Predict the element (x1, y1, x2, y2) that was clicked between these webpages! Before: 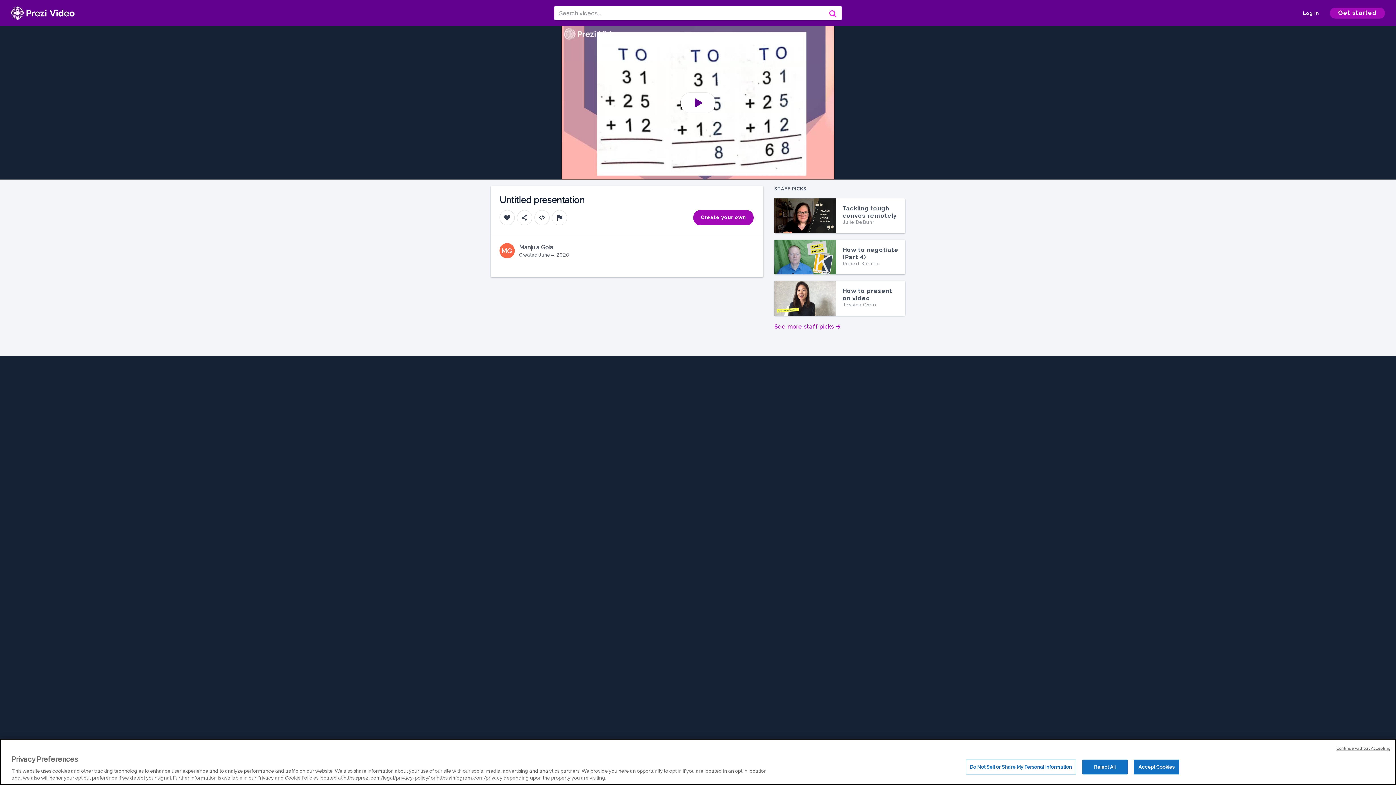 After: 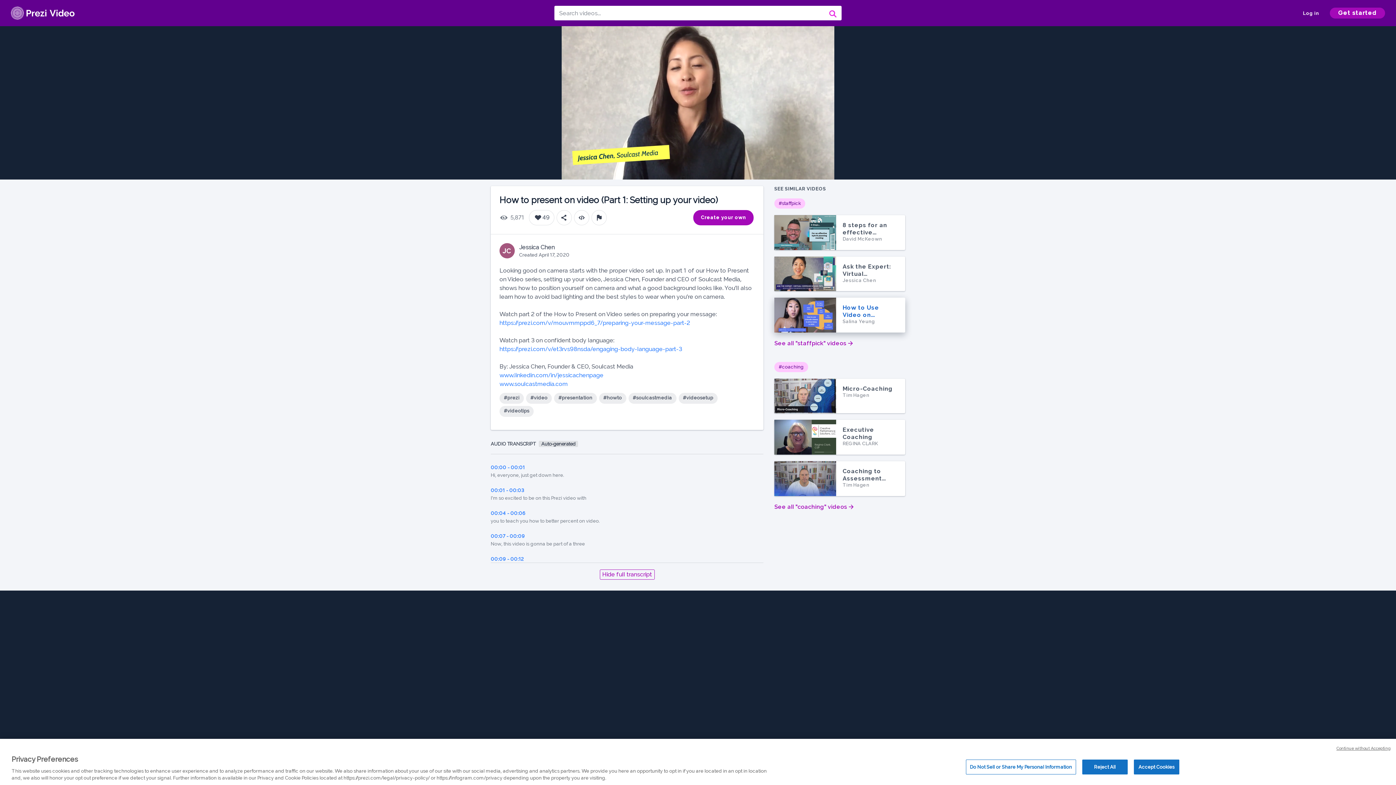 Action: label: How to present on video
How to present on video
W
W
How to present on video

Jessica Chen
Jessica Chen
W
Jessica Chen bbox: (774, 281, 905, 315)